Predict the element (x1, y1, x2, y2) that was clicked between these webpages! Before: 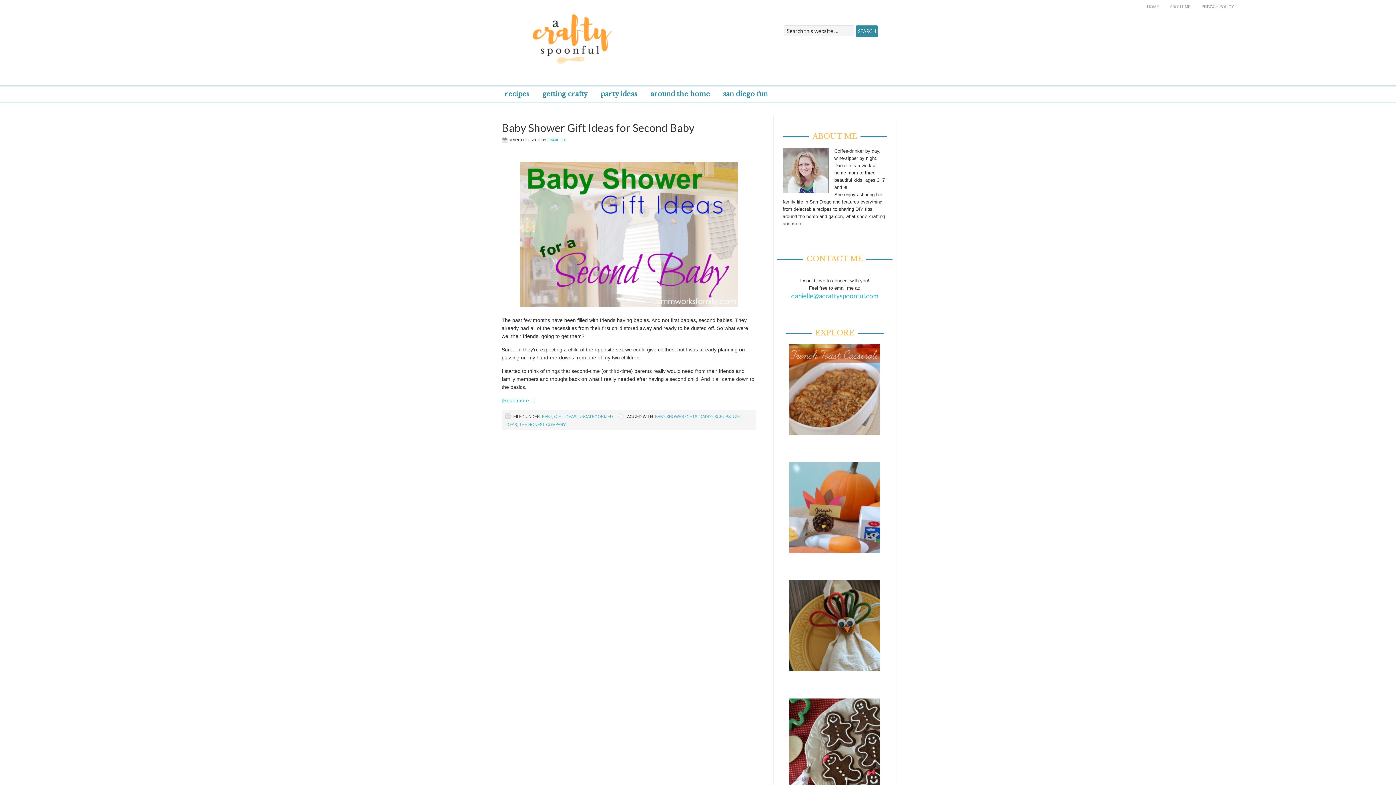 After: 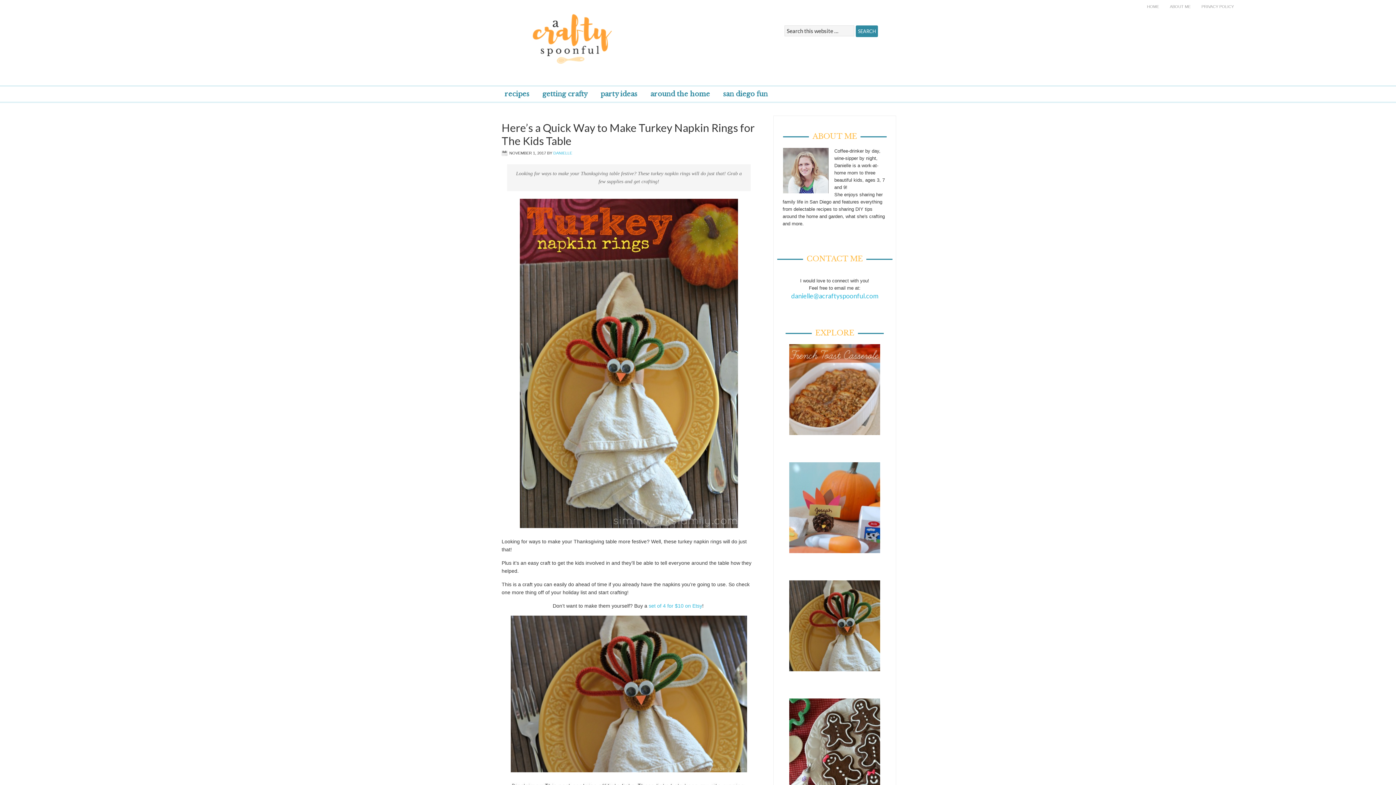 Action: bbox: (782, 580, 886, 671)